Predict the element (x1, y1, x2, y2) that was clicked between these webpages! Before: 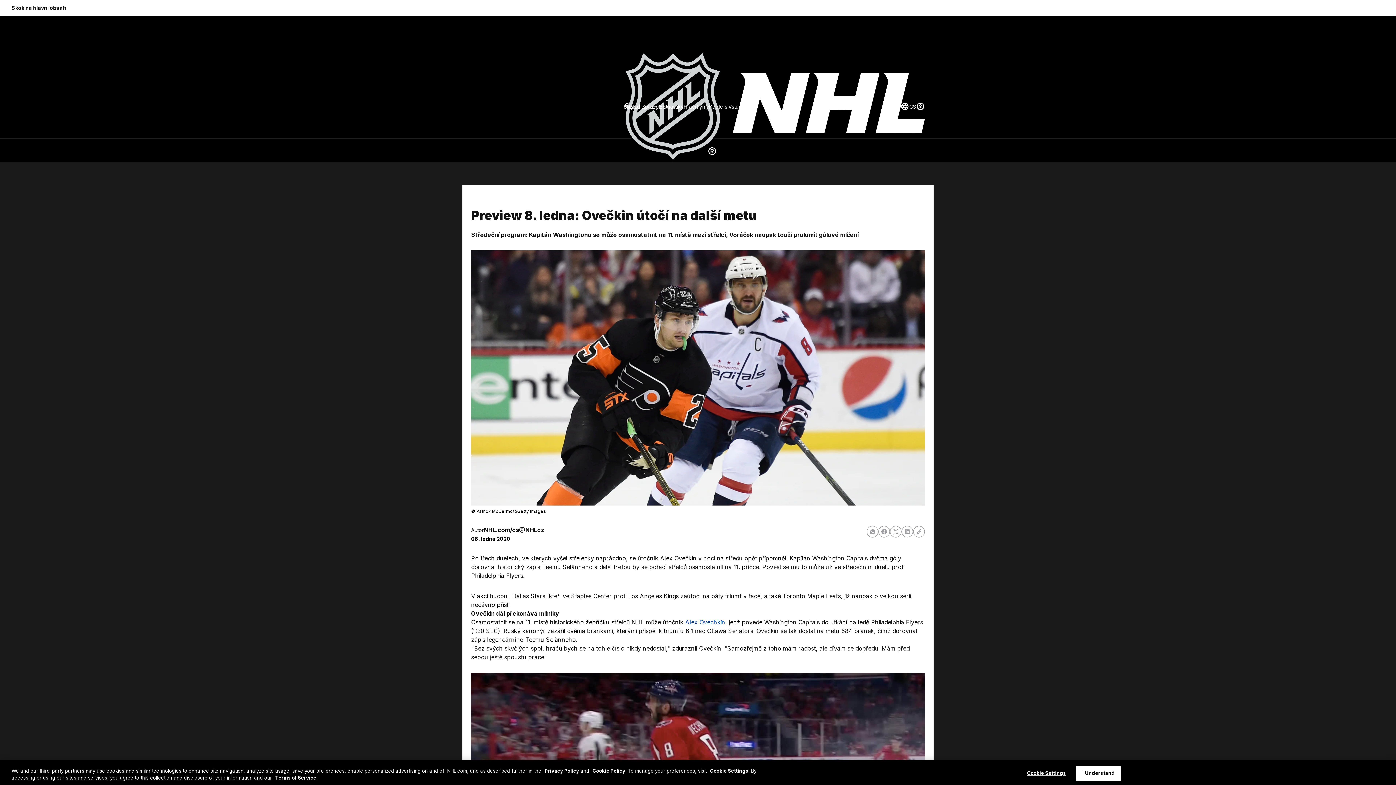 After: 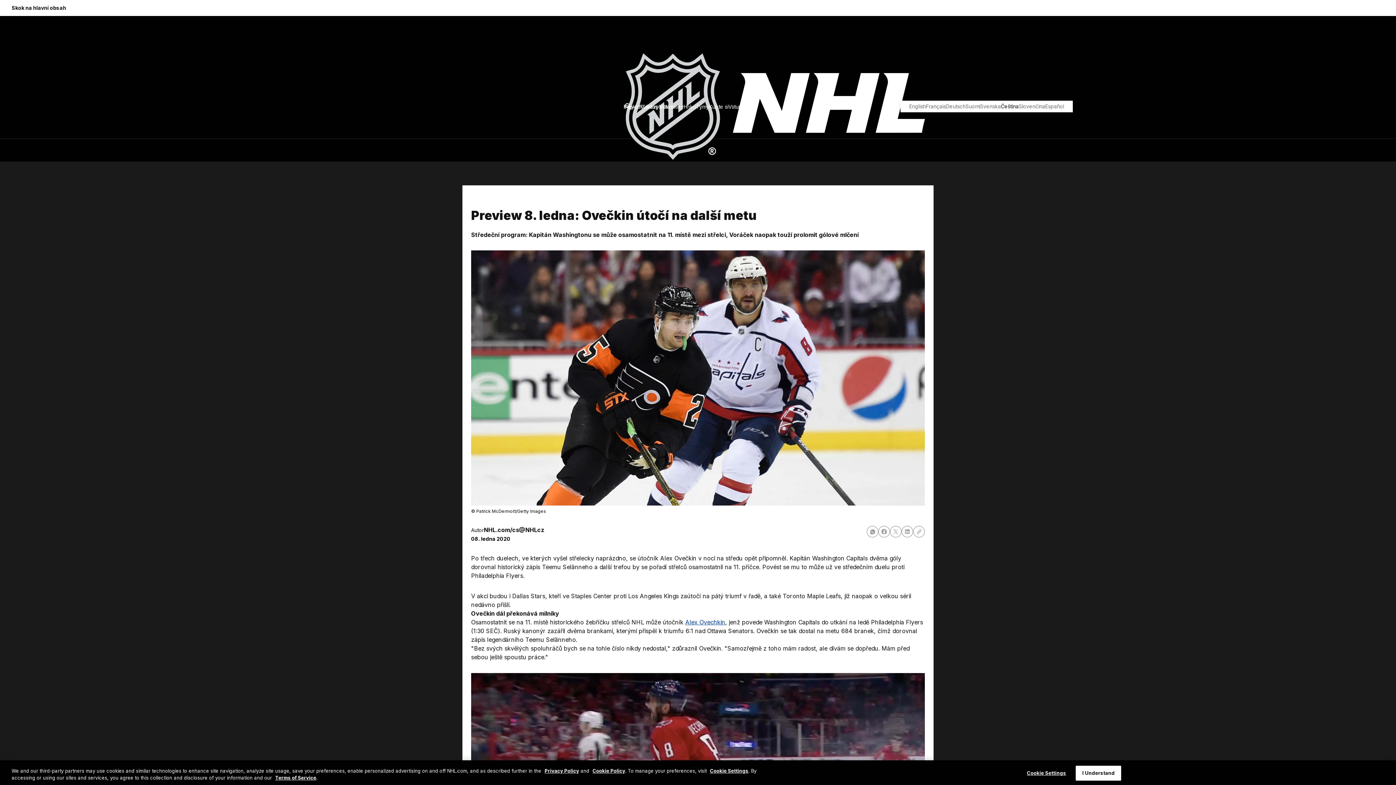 Action: label: Výběr jazyka bbox: (900, 102, 916, 110)